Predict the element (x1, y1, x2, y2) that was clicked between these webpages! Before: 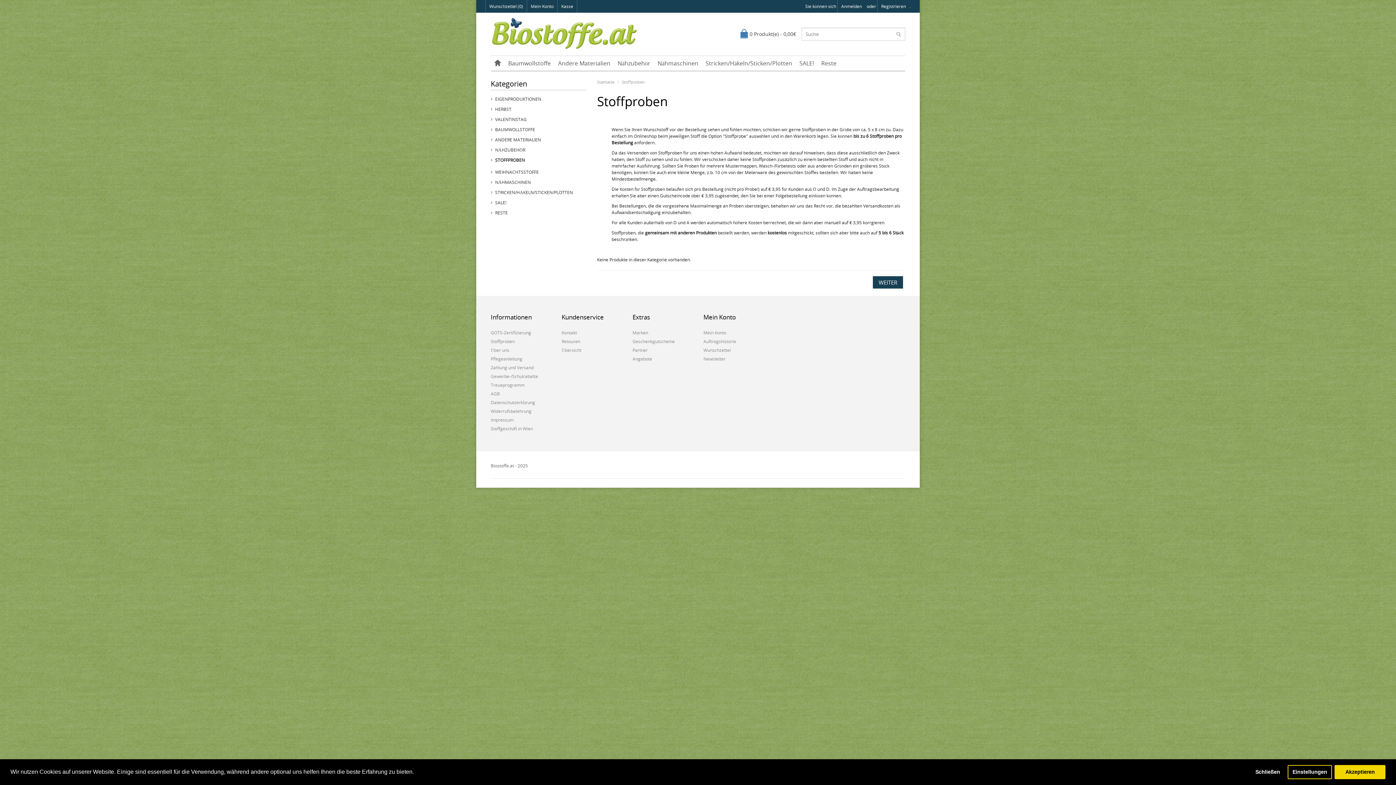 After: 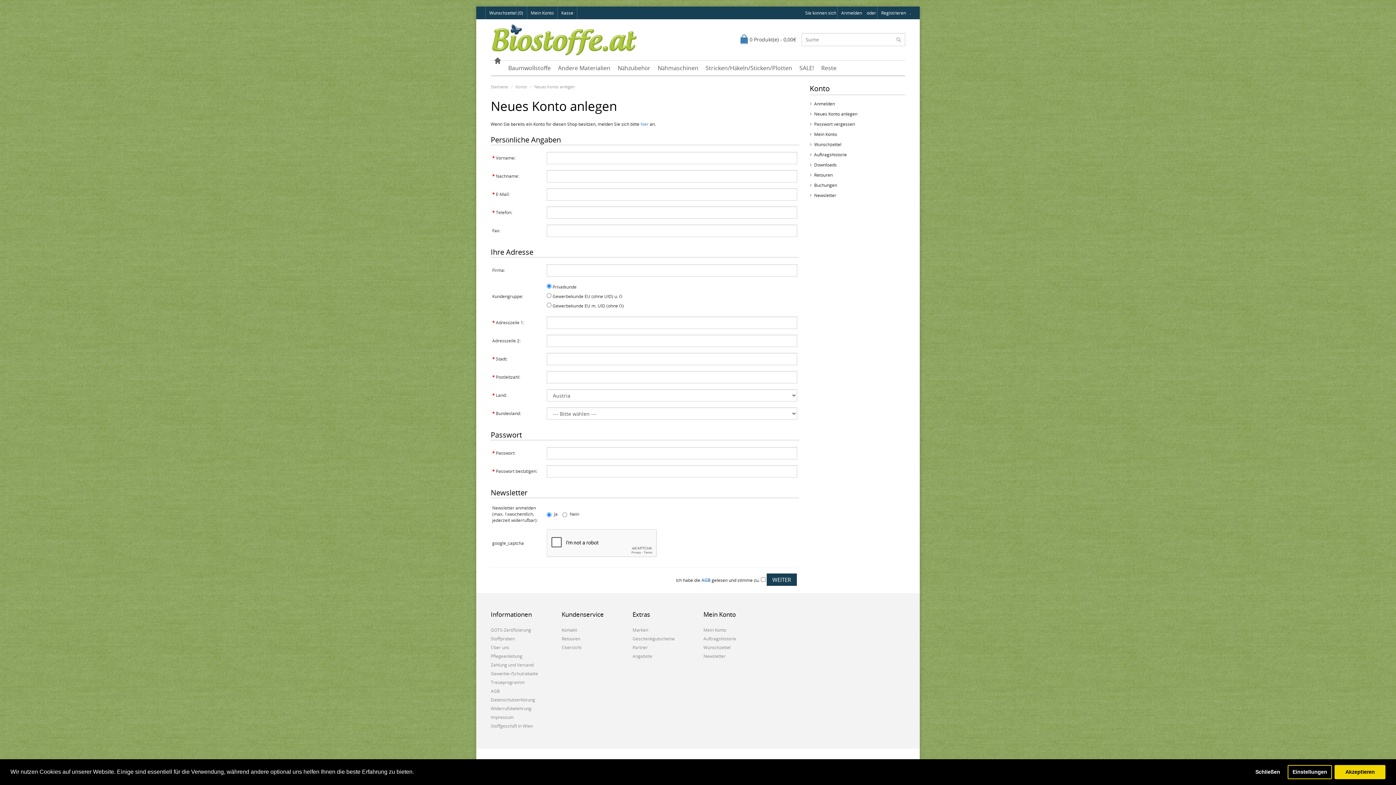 Action: bbox: (877, 0, 909, 12) label: Registrieren